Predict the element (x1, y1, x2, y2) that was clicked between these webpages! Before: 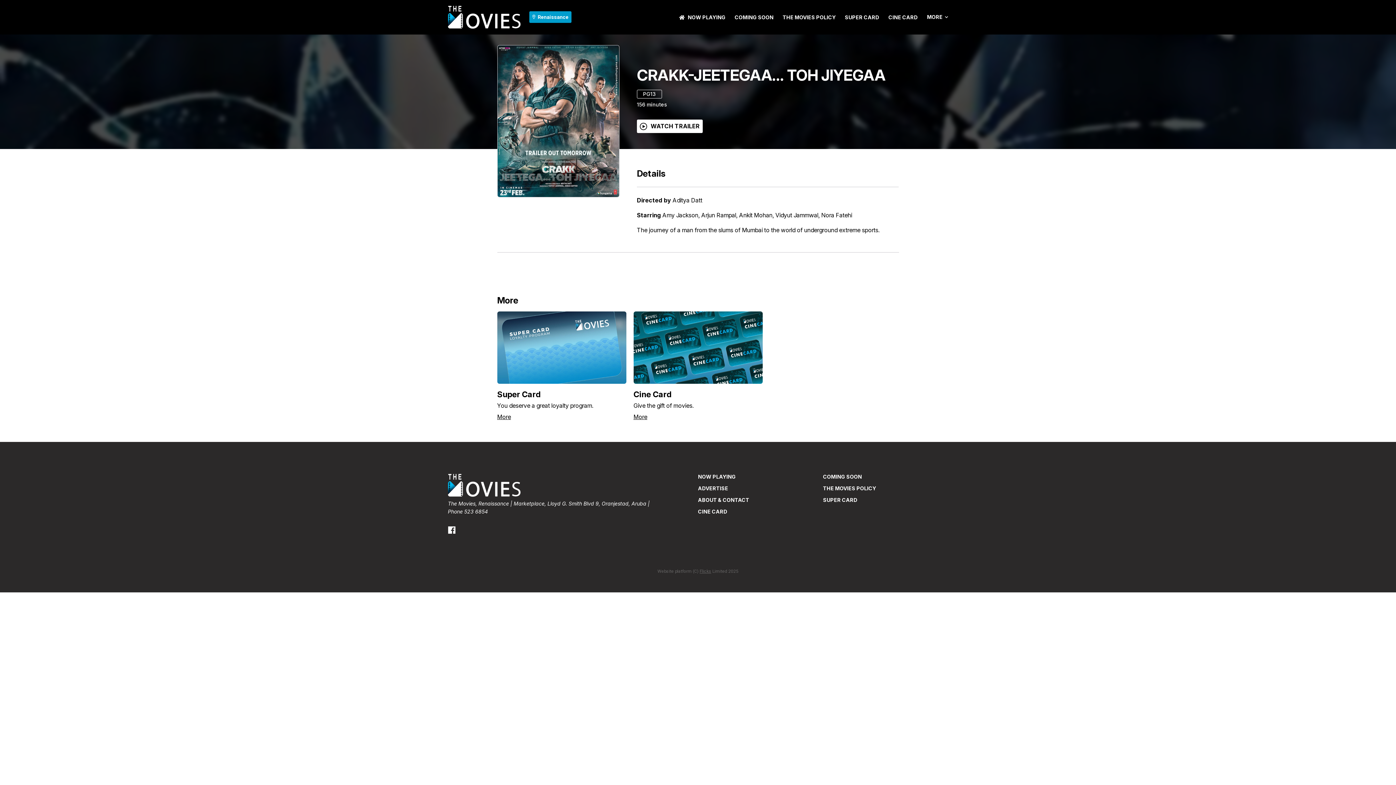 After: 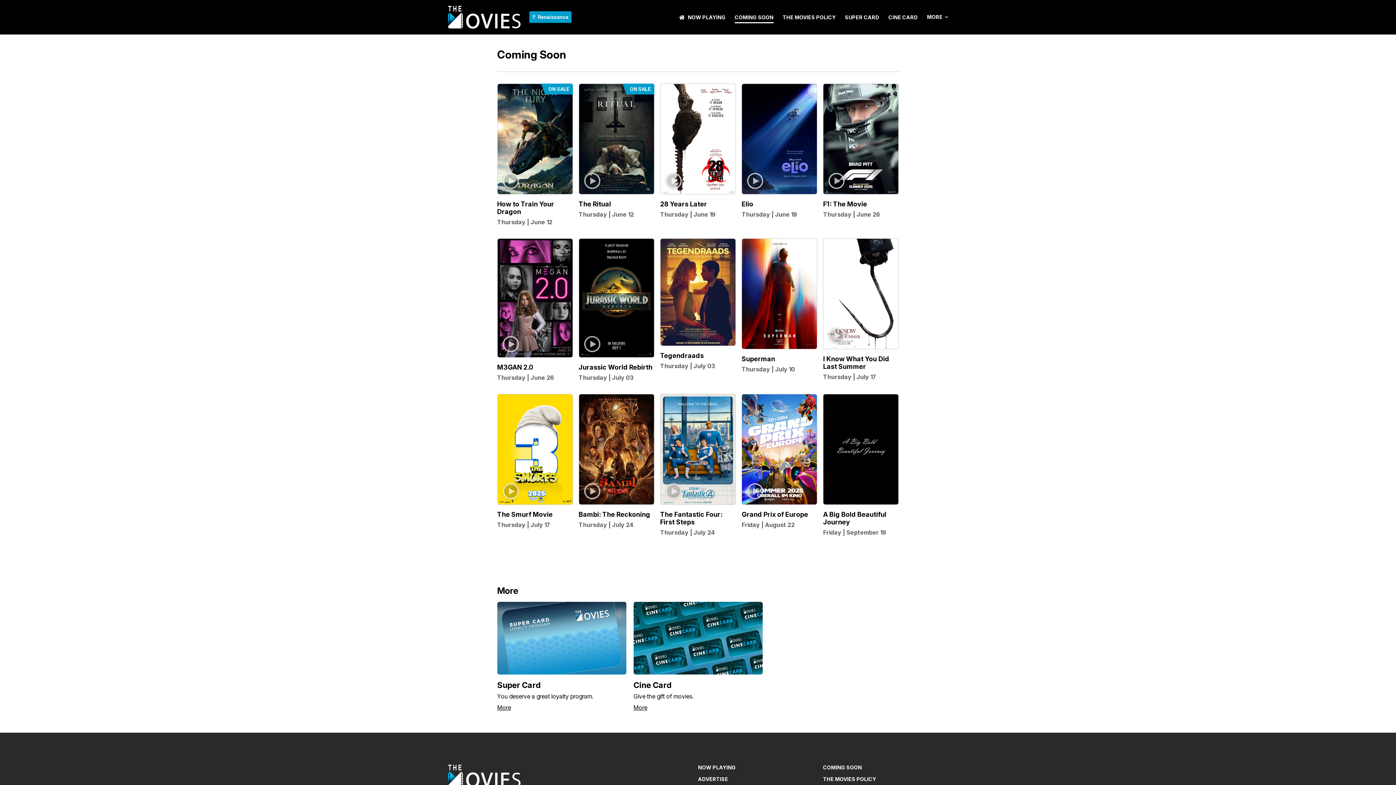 Action: label: COMING SOON bbox: (823, 473, 862, 480)